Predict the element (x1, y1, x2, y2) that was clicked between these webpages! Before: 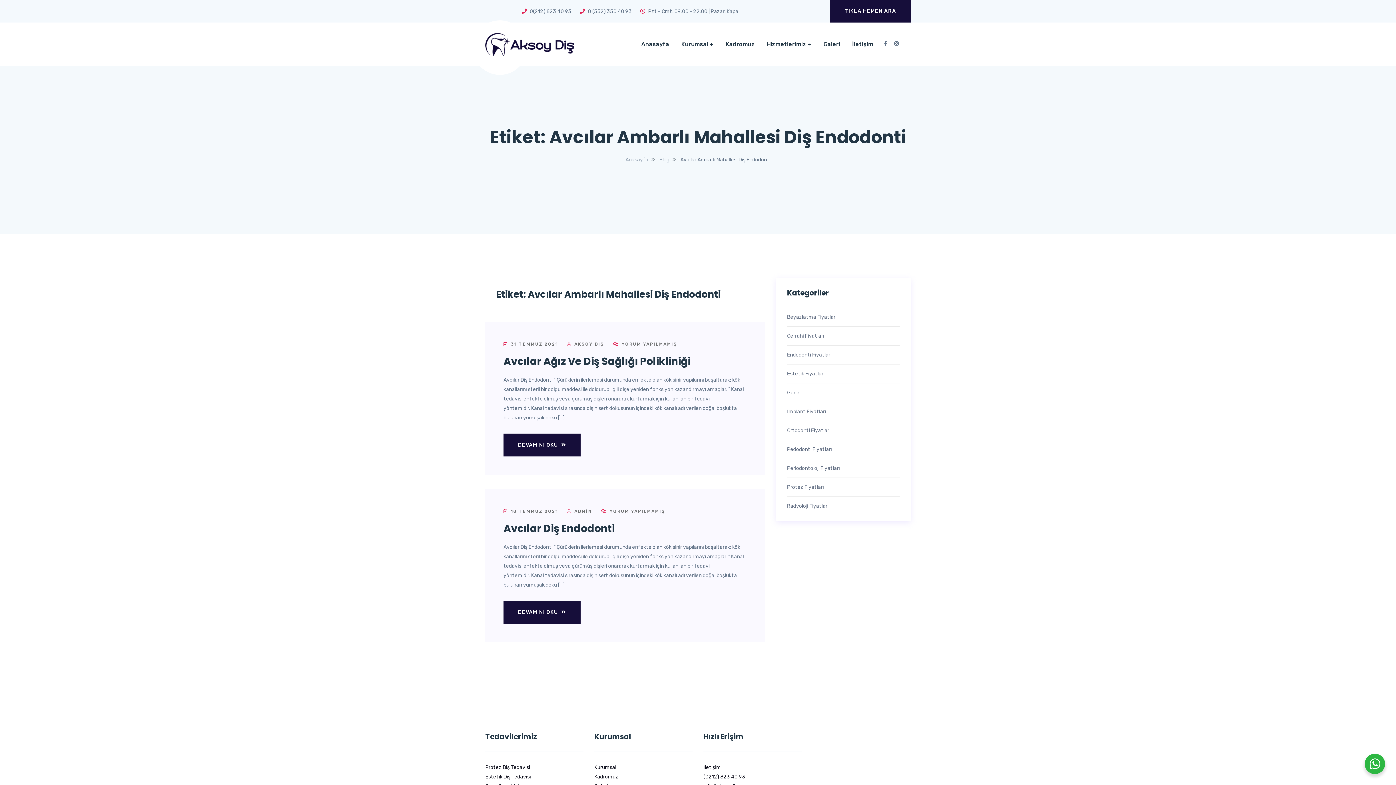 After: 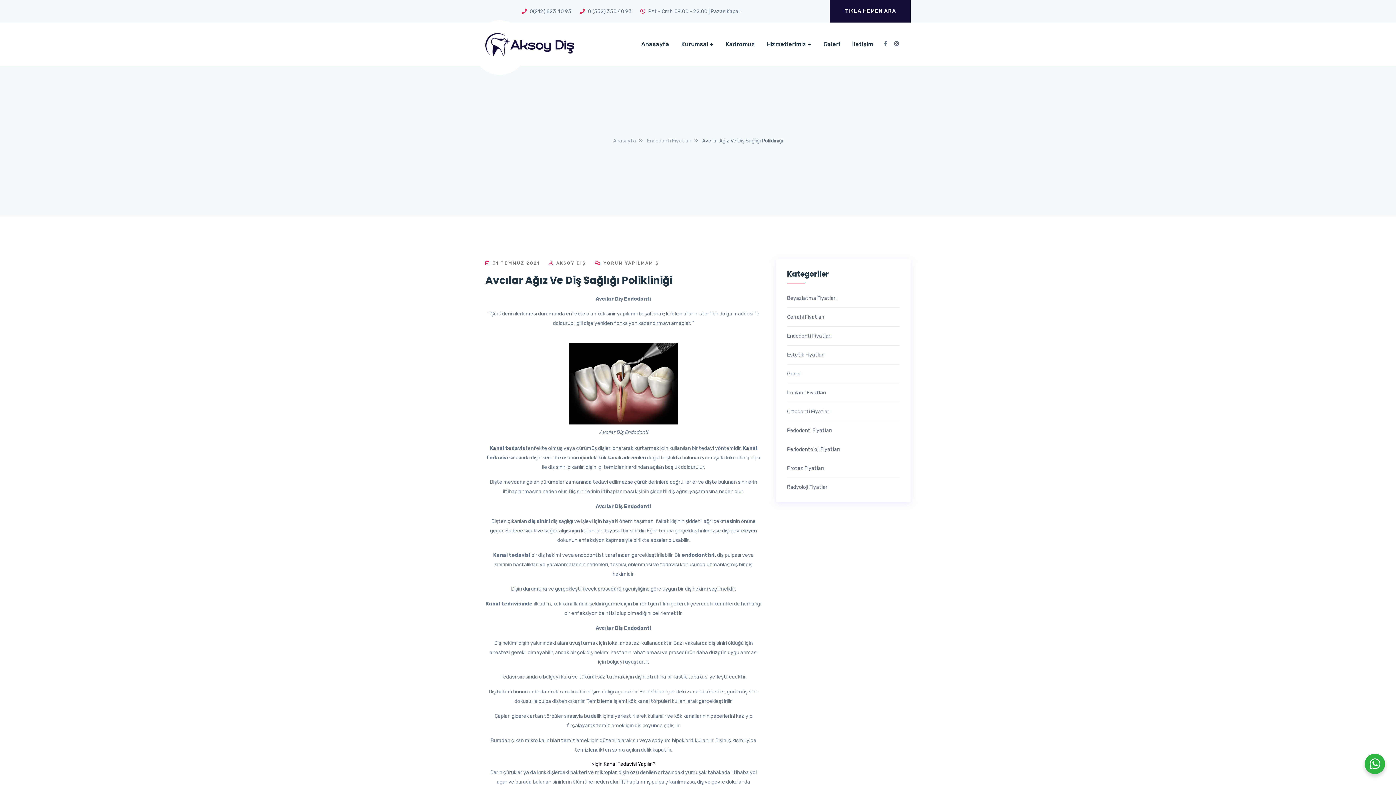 Action: bbox: (503, 354, 690, 368) label: Avcılar Ağız Ve Diş Sağlığı Polikliniği